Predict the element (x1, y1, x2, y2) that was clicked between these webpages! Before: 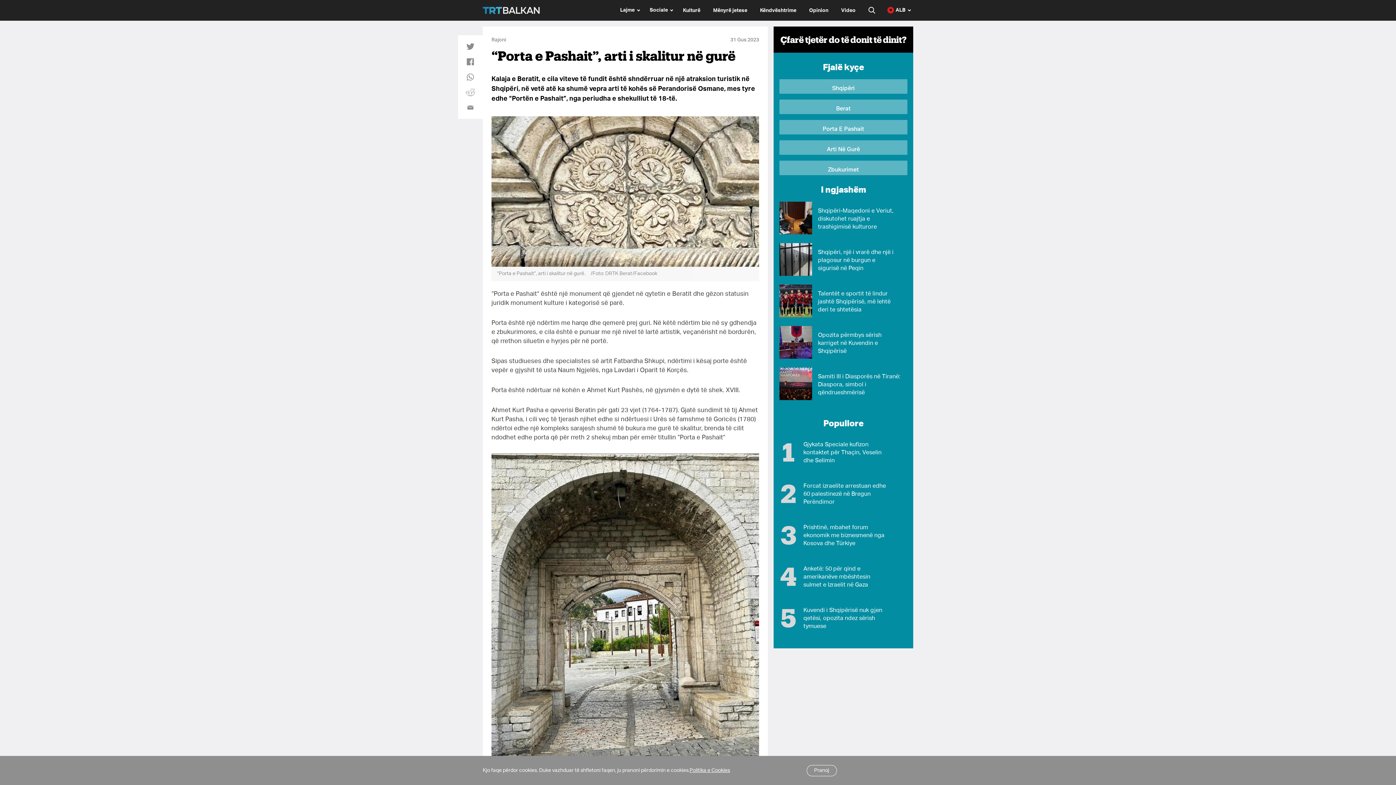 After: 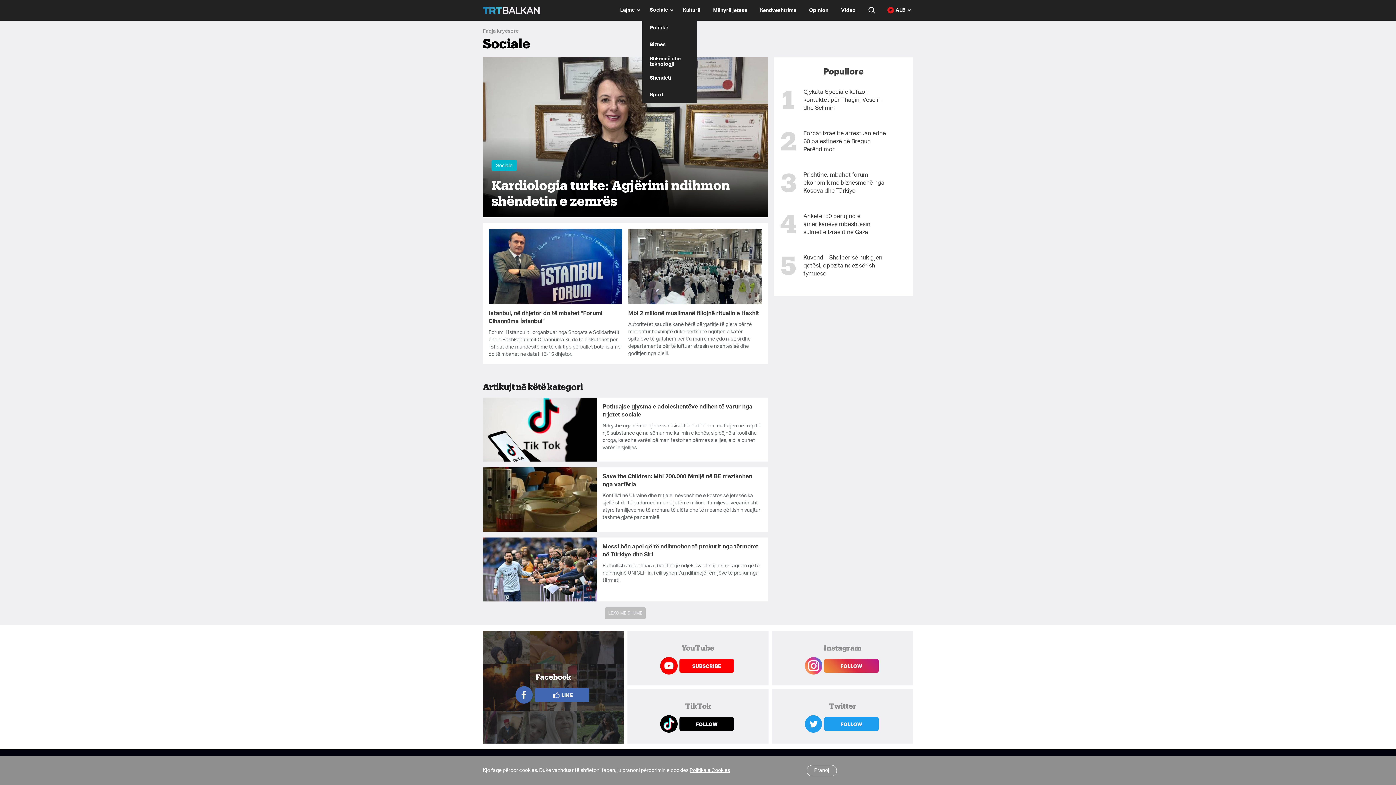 Action: label: Sociale bbox: (642, -1, 673, 21)